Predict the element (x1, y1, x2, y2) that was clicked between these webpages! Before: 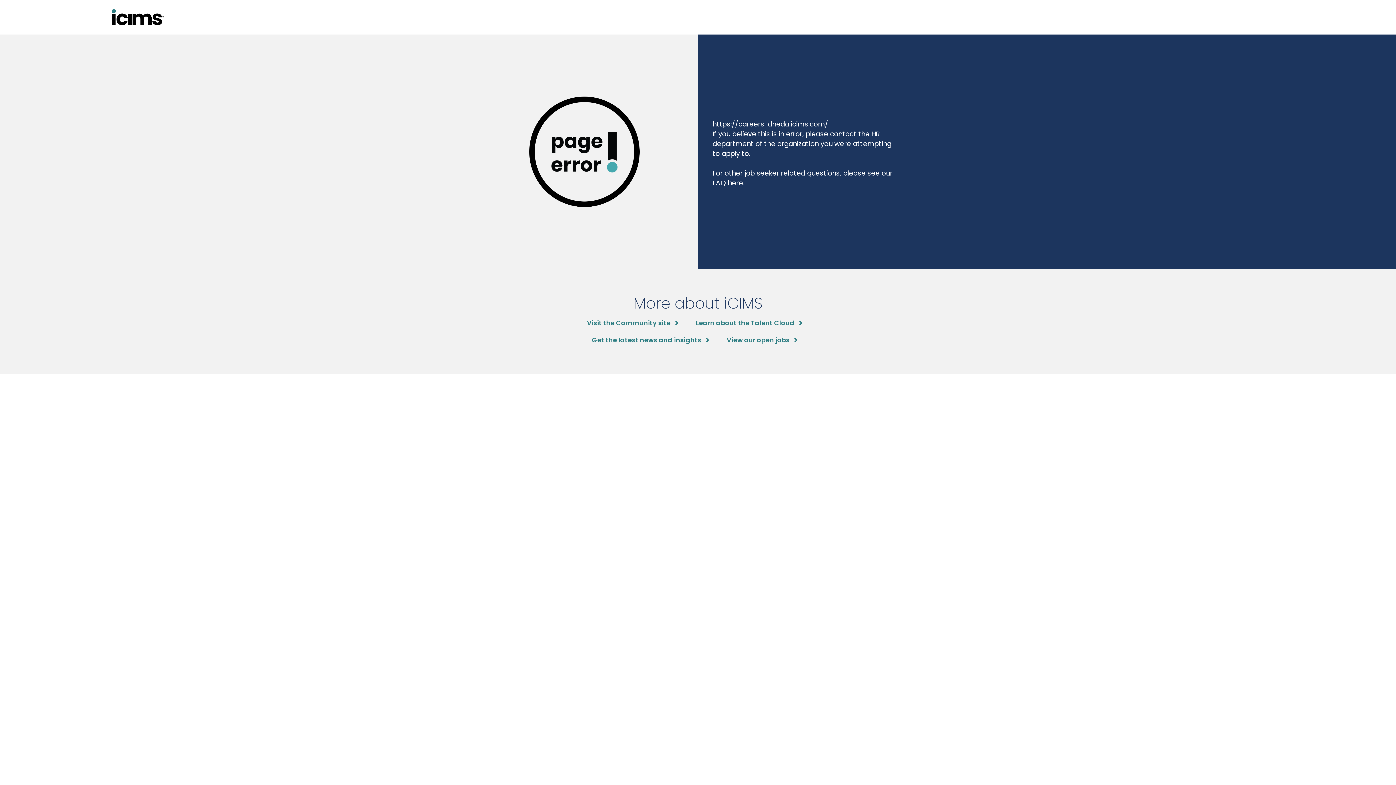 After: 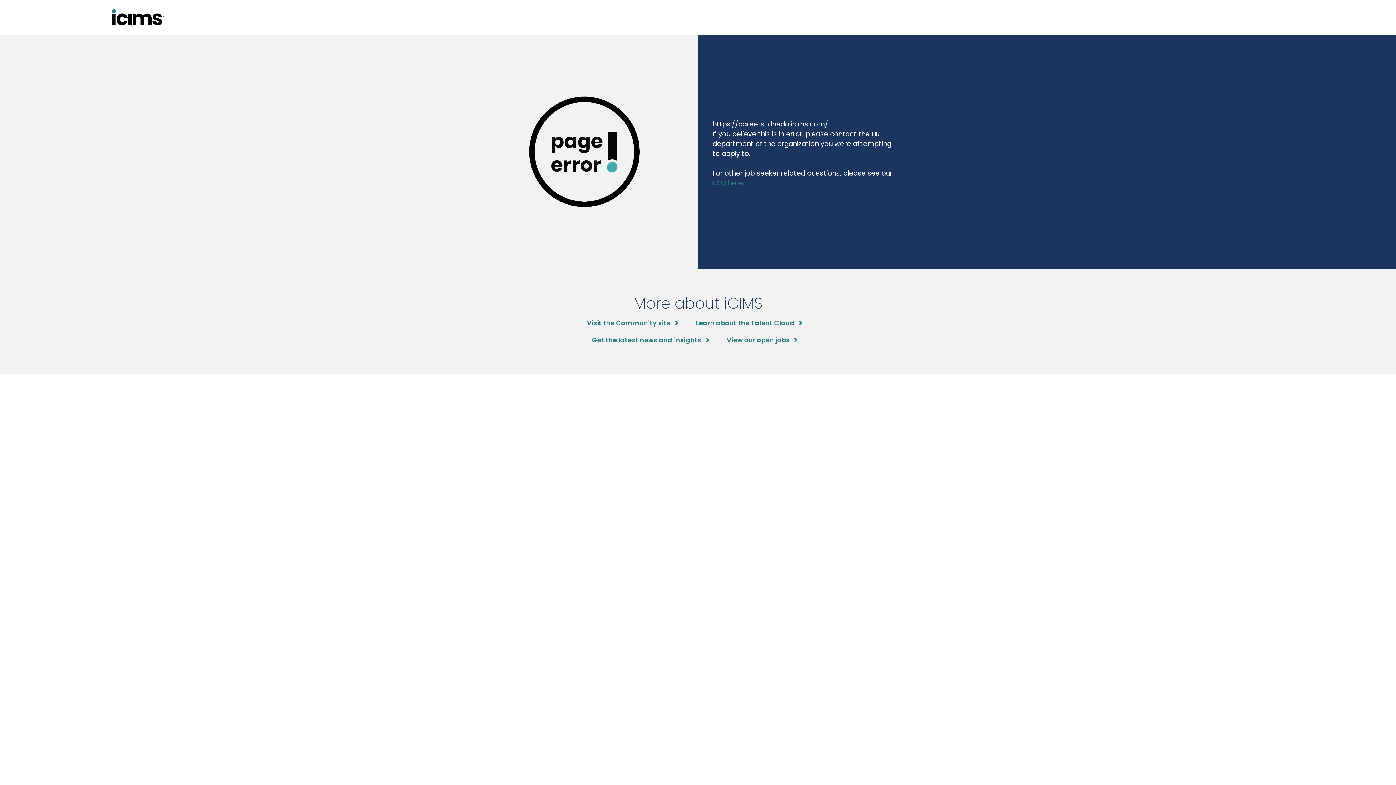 Action: label: FAQ here bbox: (712, 178, 743, 187)